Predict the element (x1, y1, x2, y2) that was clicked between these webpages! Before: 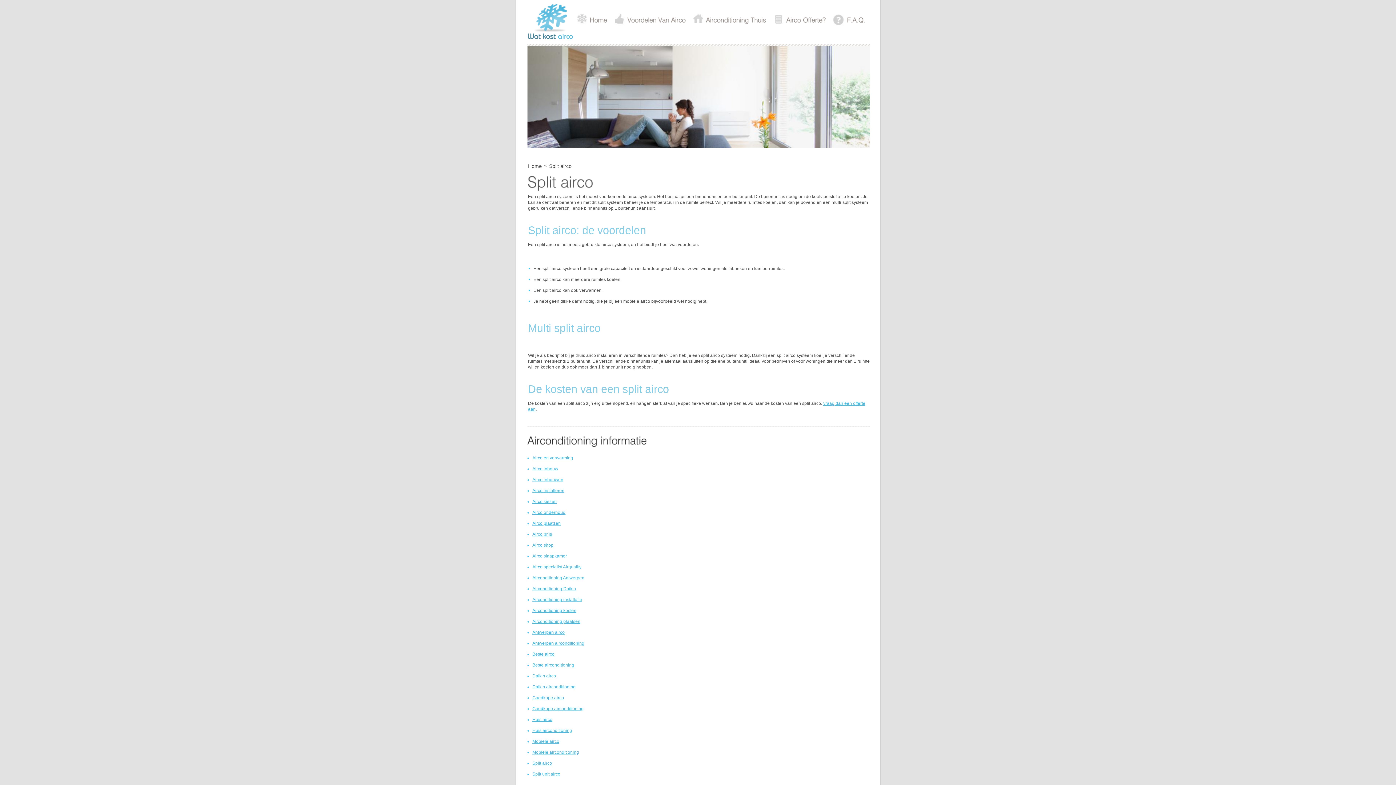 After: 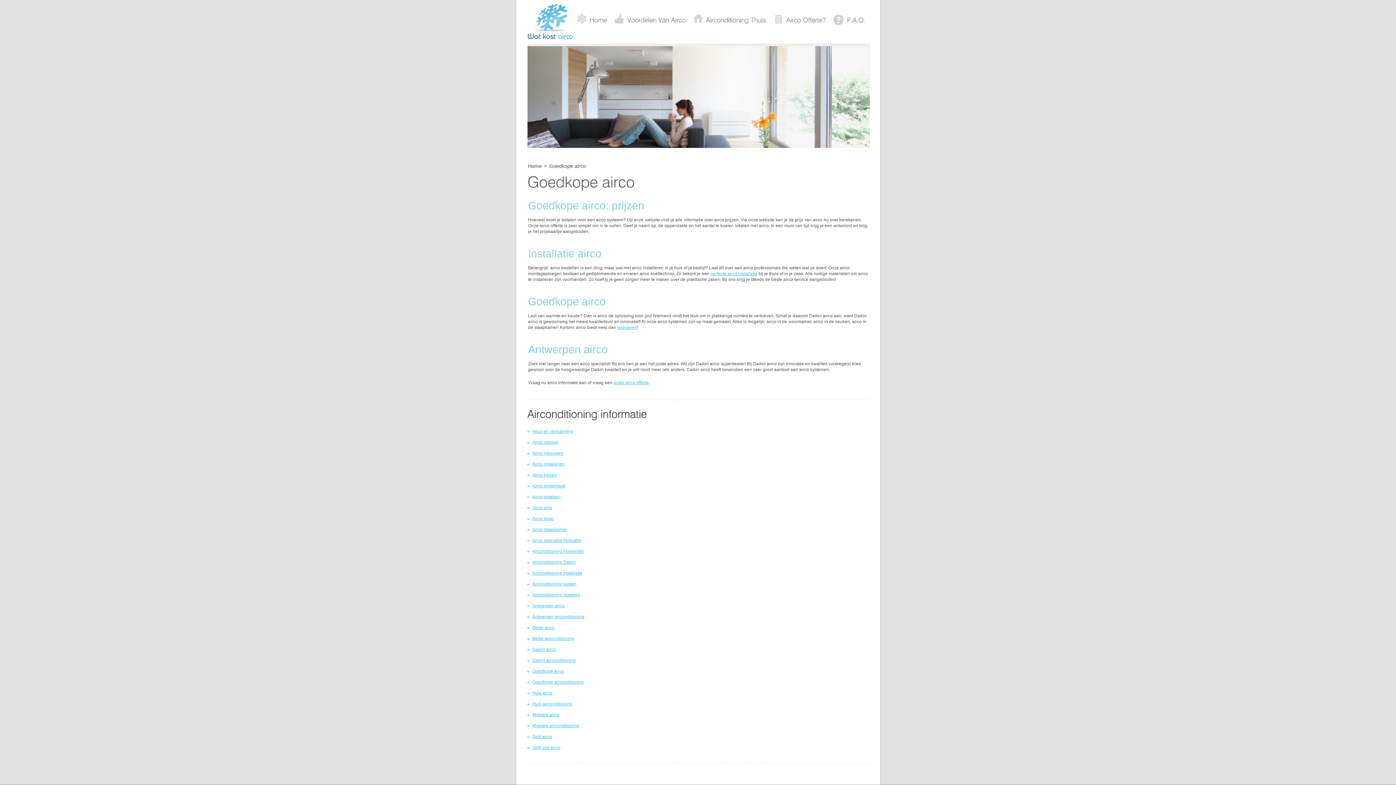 Action: bbox: (532, 695, 870, 701) label: Goedkope airco